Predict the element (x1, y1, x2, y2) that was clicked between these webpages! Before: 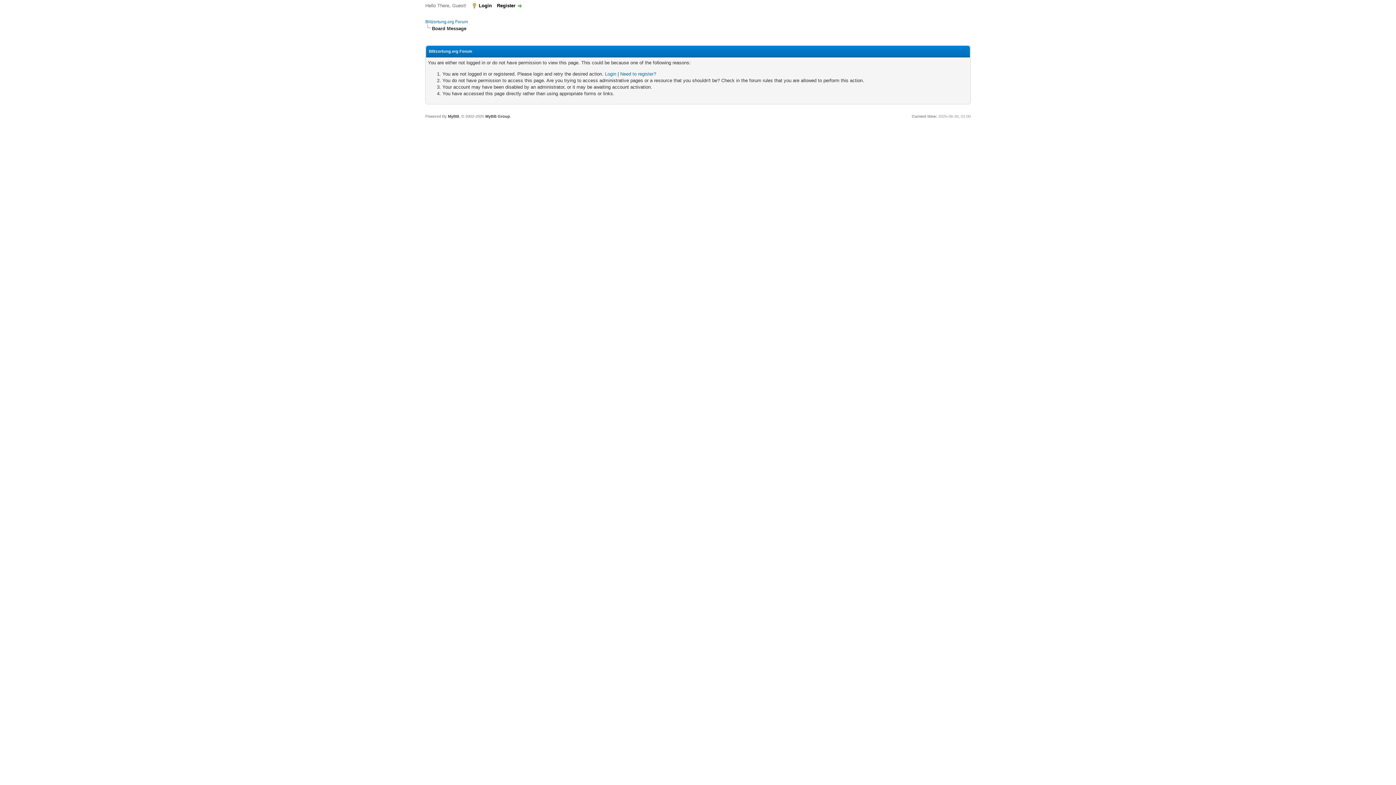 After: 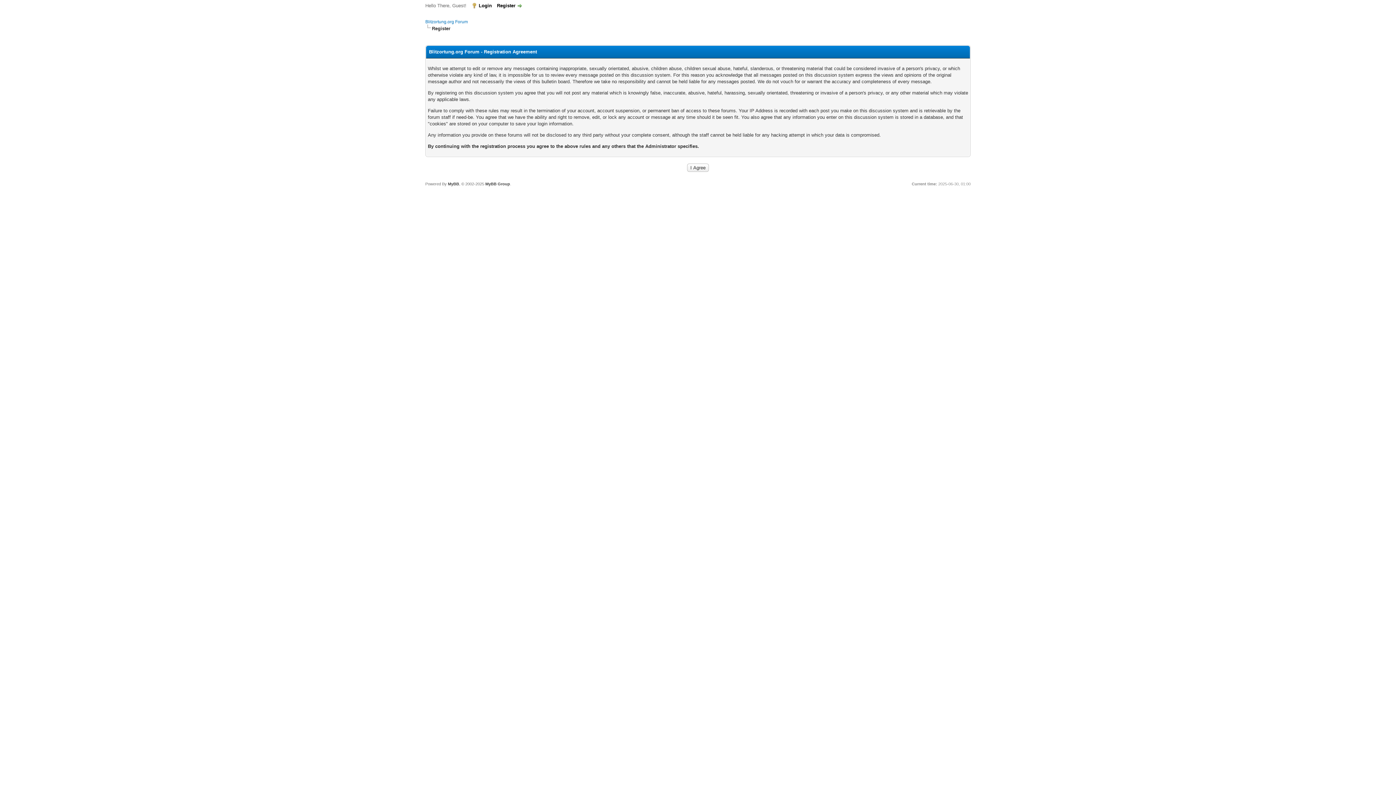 Action: bbox: (497, 2, 522, 8) label: Register